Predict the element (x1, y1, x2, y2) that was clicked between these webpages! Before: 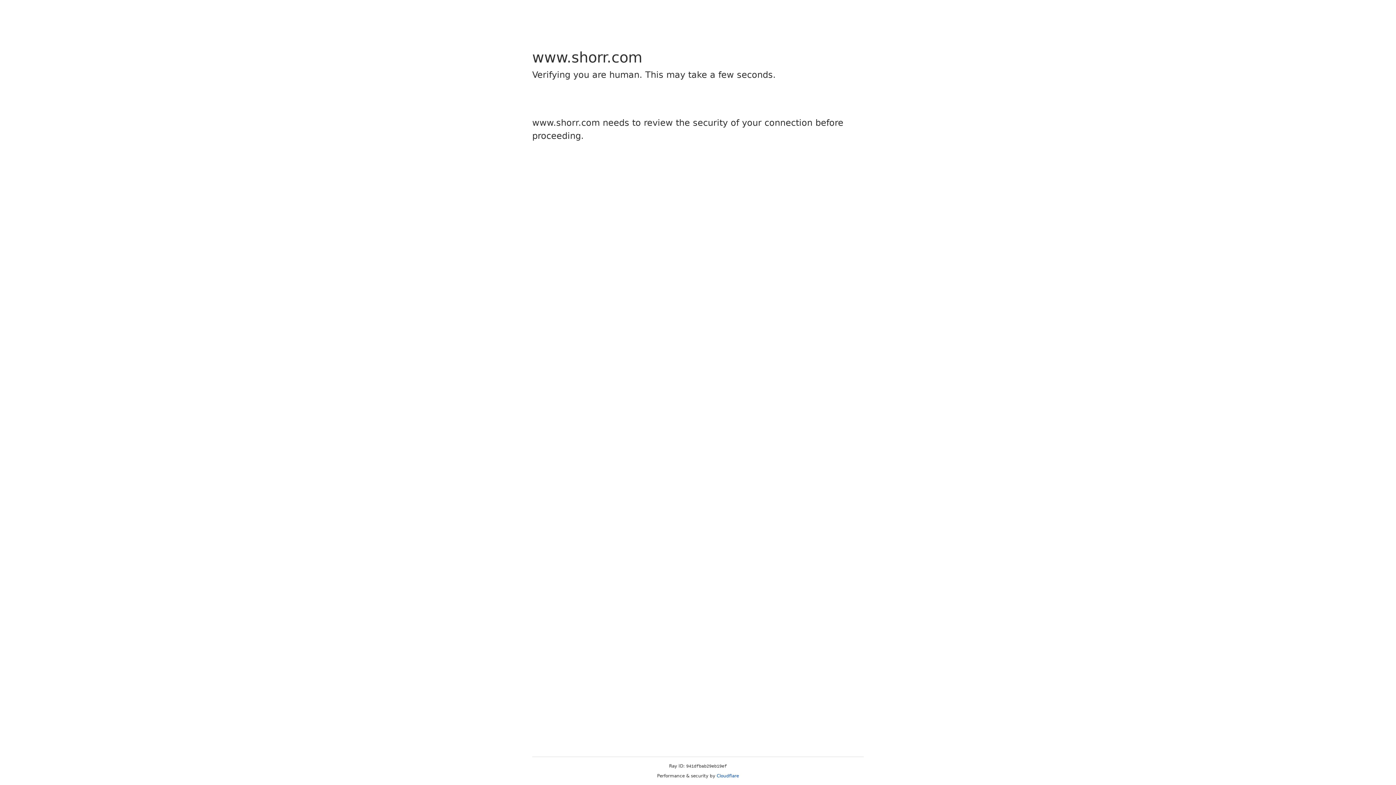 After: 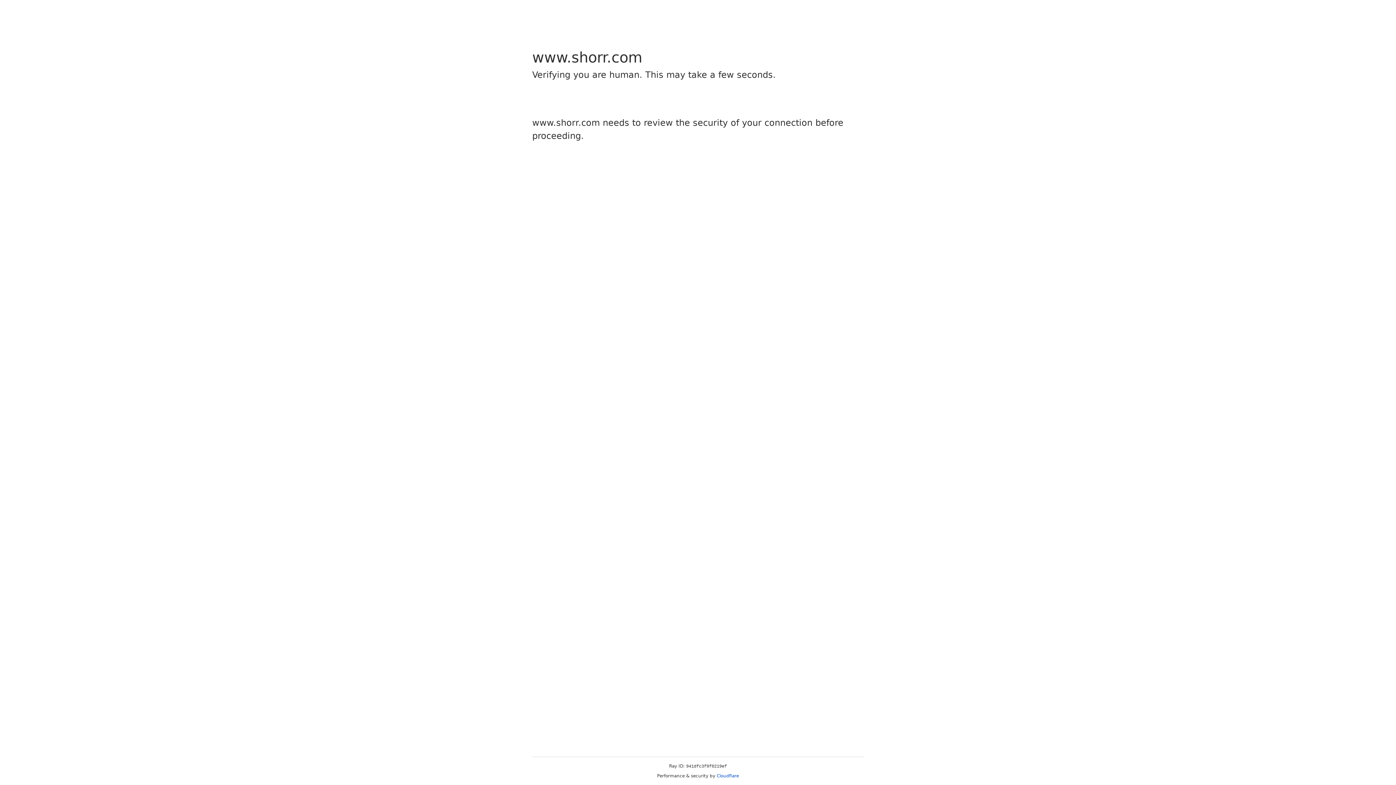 Action: label: Cloudflare bbox: (716, 773, 739, 778)